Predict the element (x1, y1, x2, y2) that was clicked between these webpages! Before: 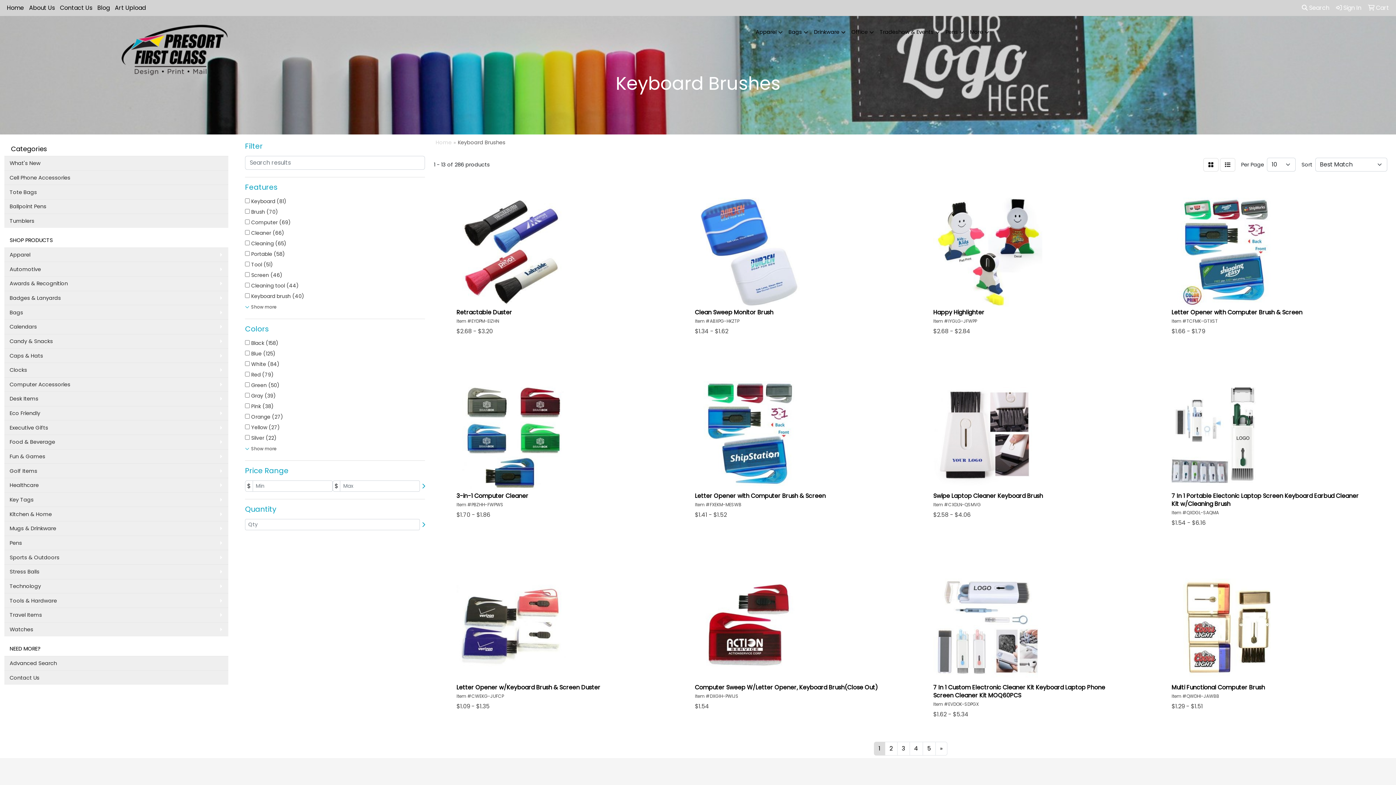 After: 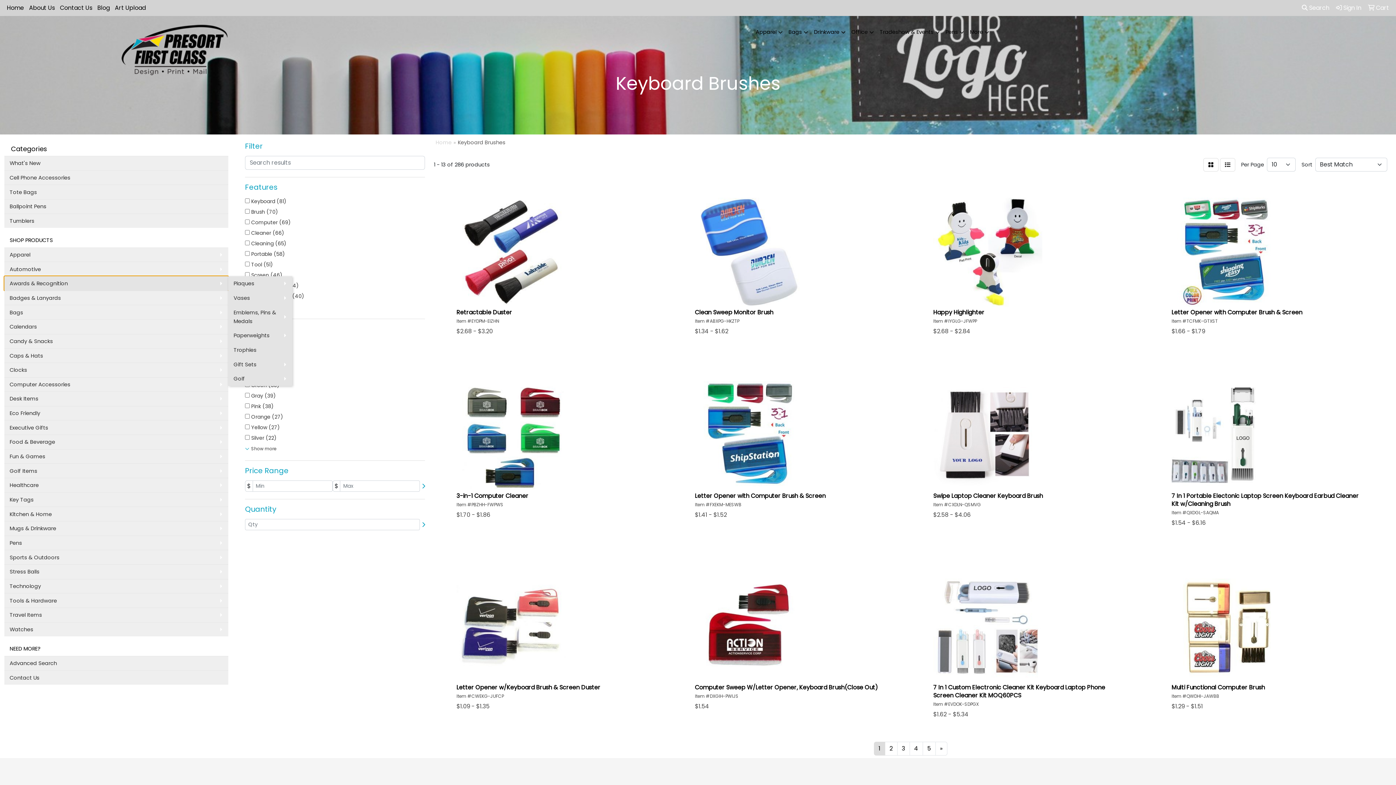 Action: label: Awards & Recognition bbox: (4, 276, 228, 290)